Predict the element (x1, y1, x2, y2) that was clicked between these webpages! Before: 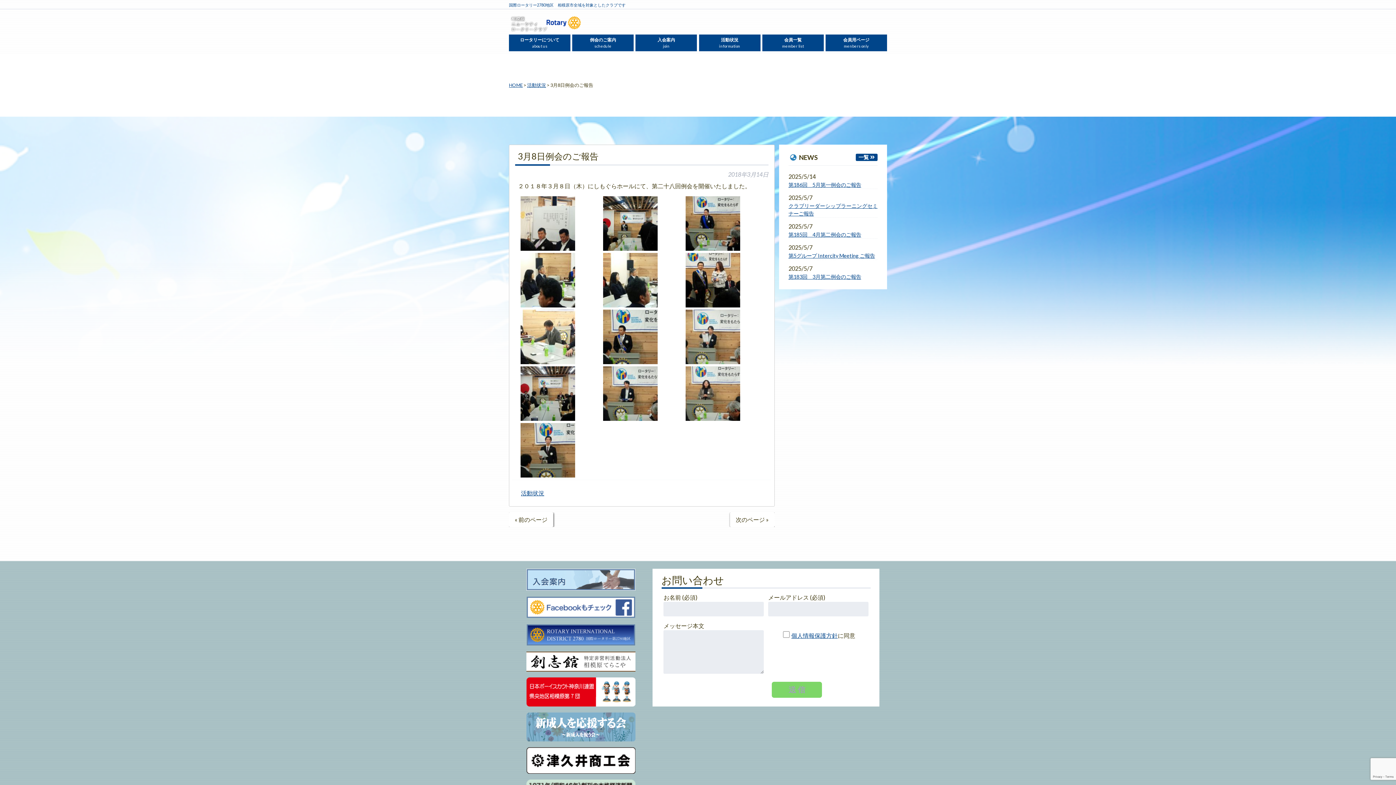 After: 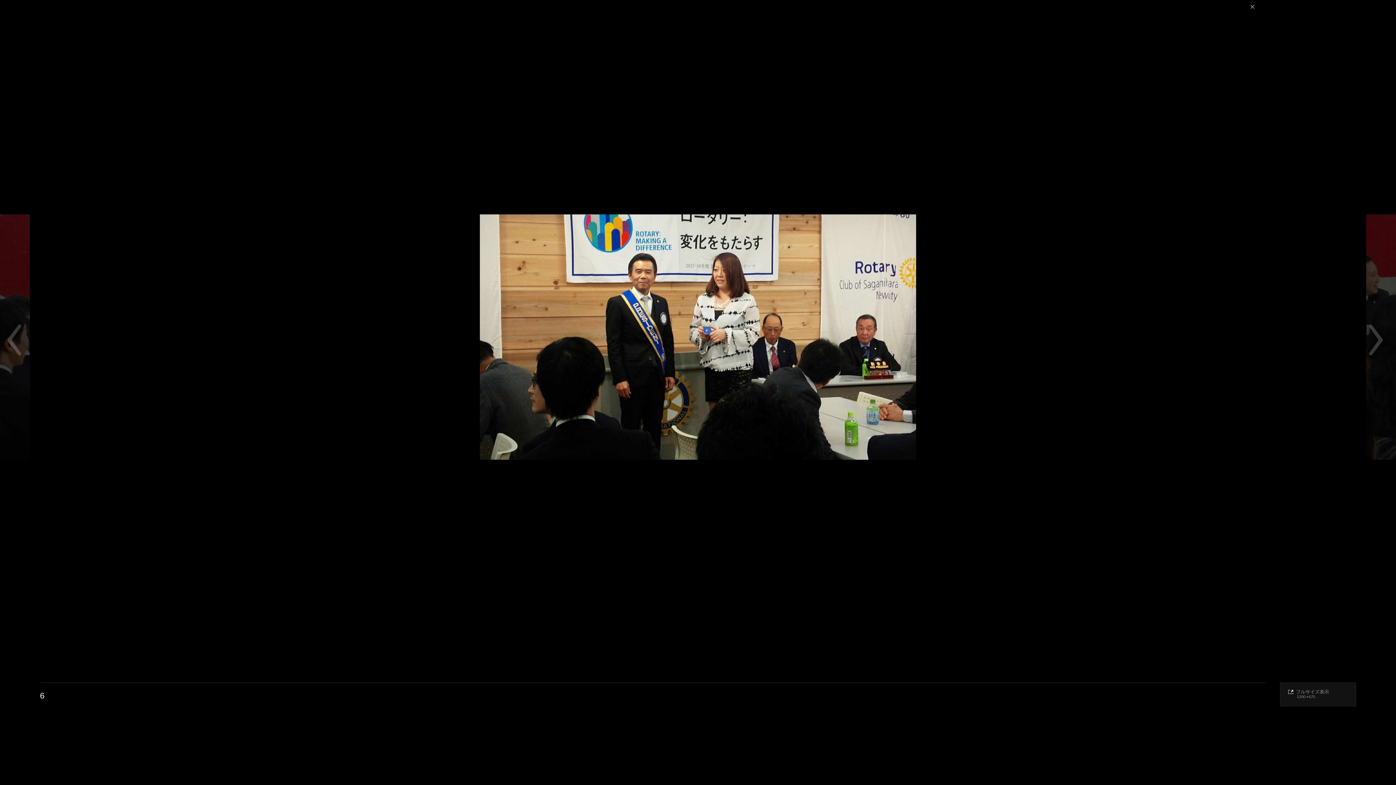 Action: bbox: (685, 301, 740, 308)